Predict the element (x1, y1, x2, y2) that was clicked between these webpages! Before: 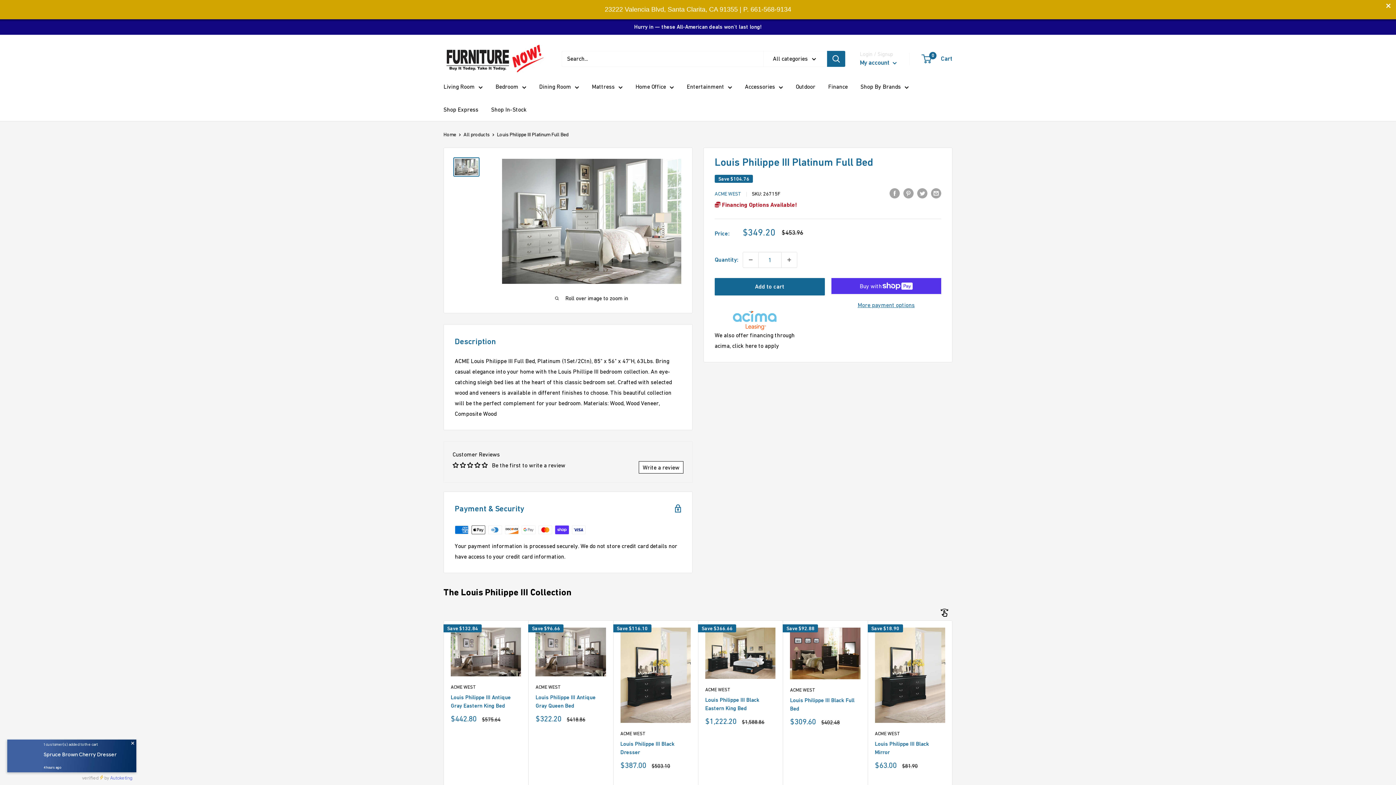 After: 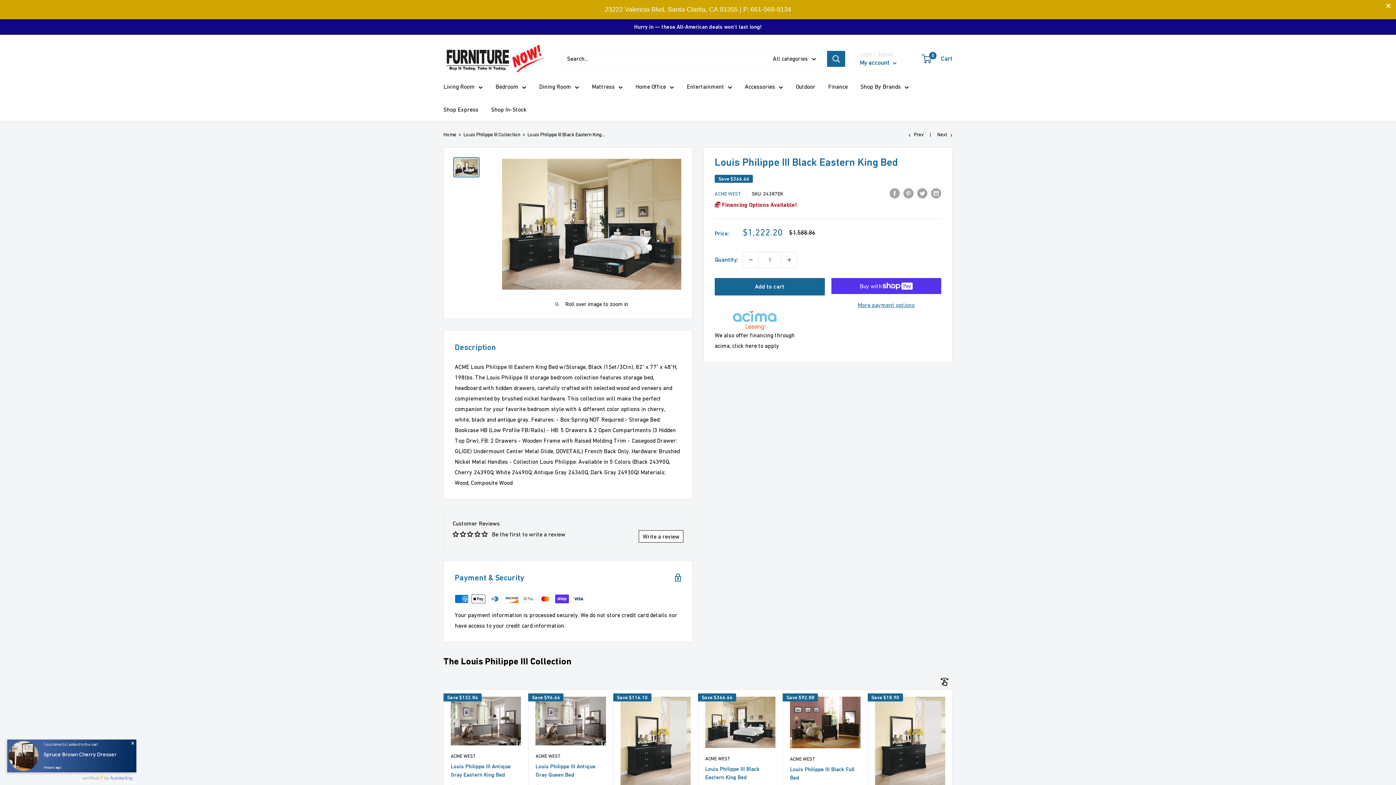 Action: bbox: (705, 608, 775, 659)